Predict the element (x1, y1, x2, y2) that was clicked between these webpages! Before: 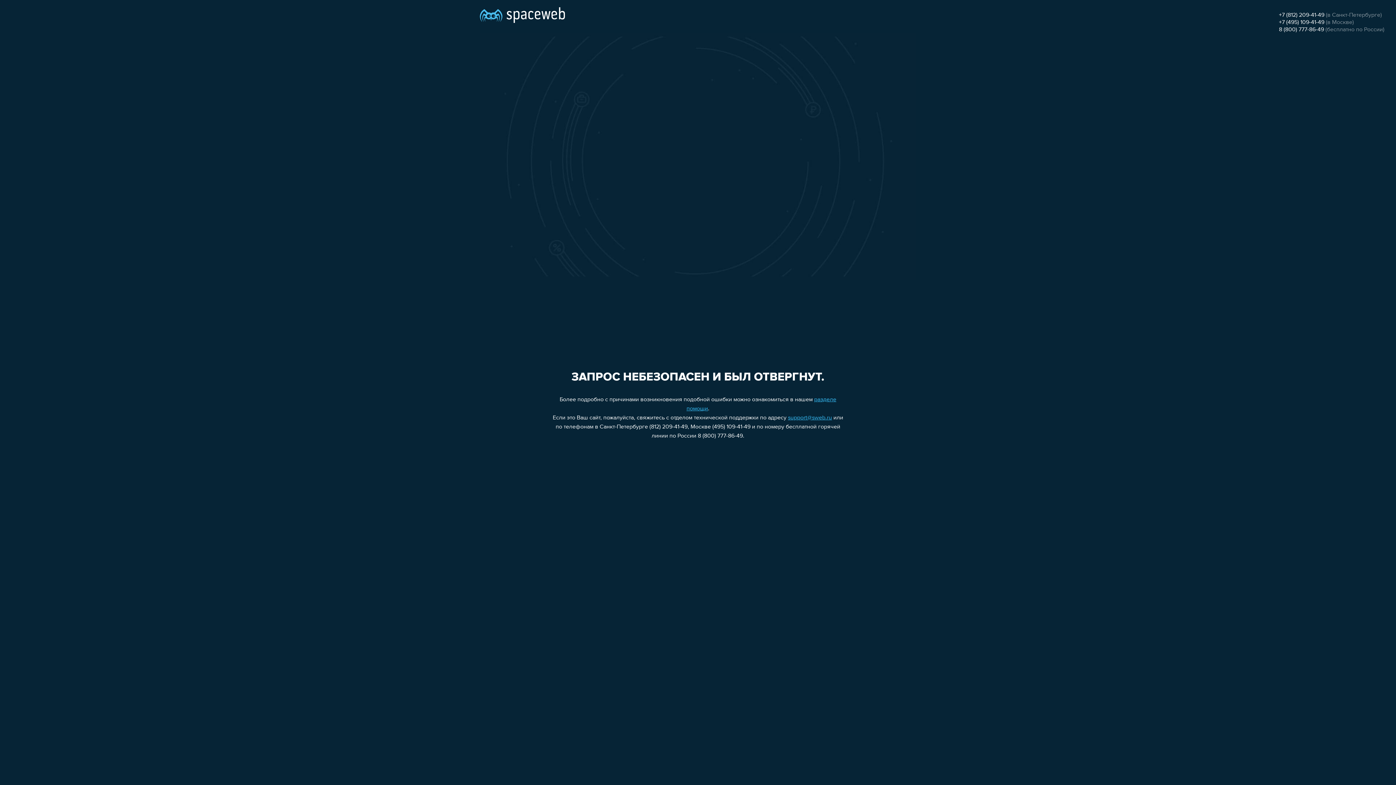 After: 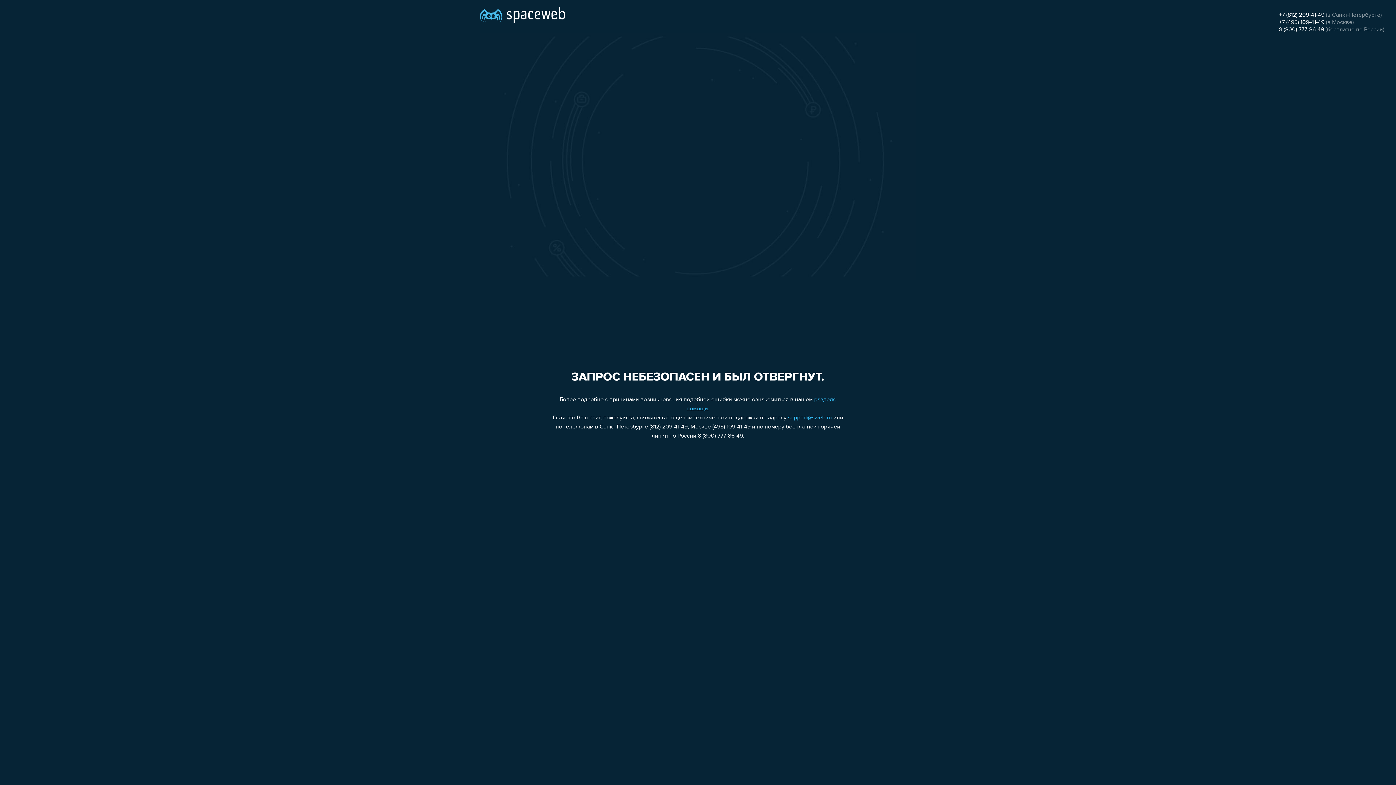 Action: label: +7 (495) 109-41-49 bbox: (1279, 19, 1324, 25)